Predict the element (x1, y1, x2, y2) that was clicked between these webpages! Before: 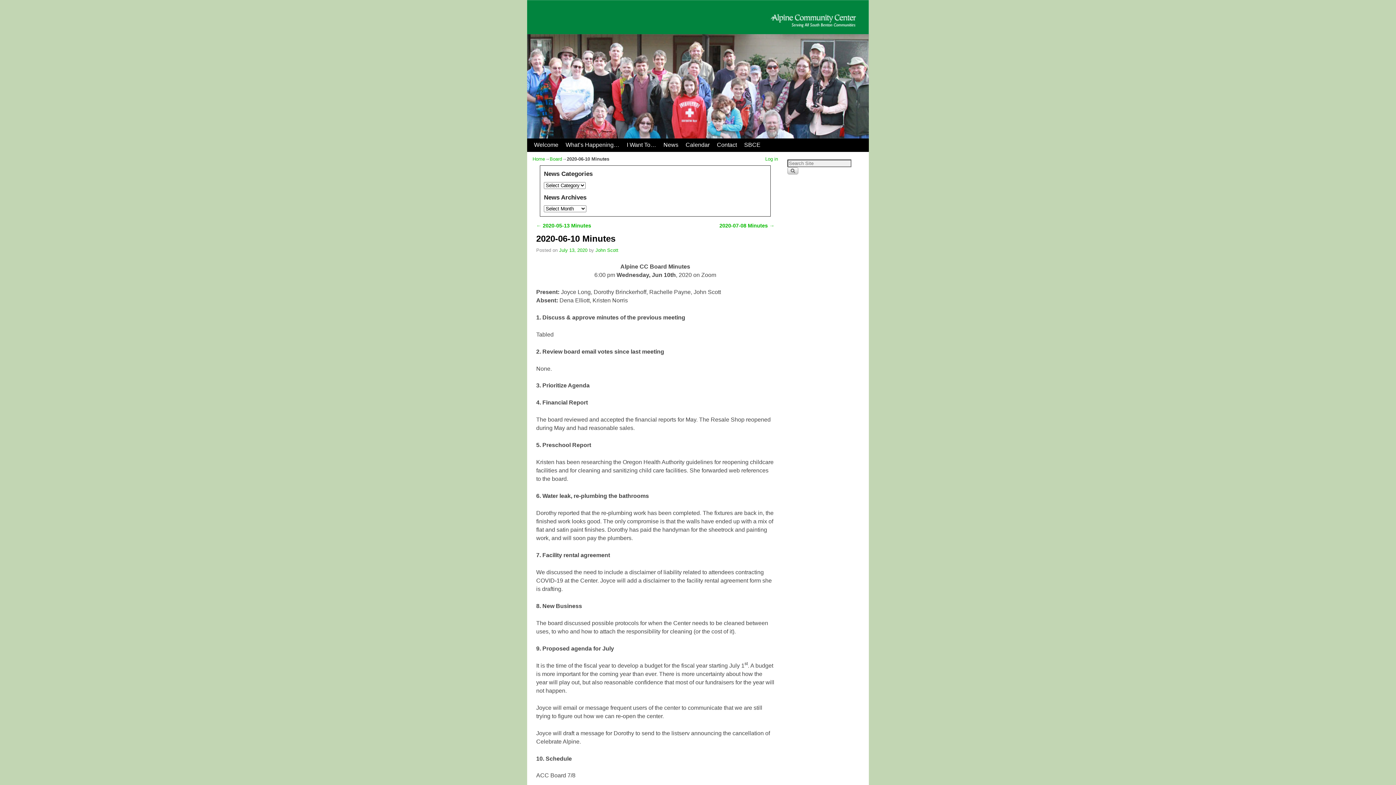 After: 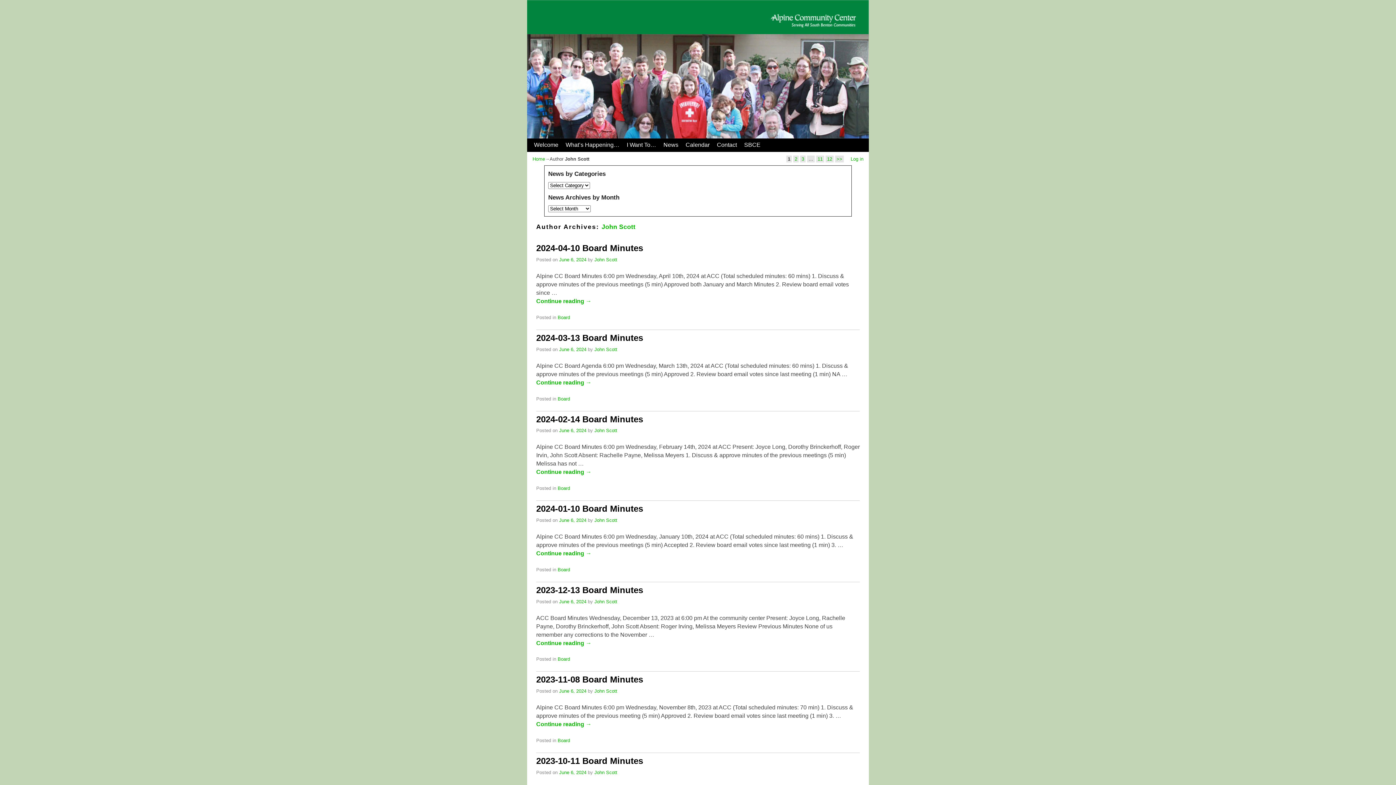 Action: bbox: (595, 247, 618, 253) label: John Scott